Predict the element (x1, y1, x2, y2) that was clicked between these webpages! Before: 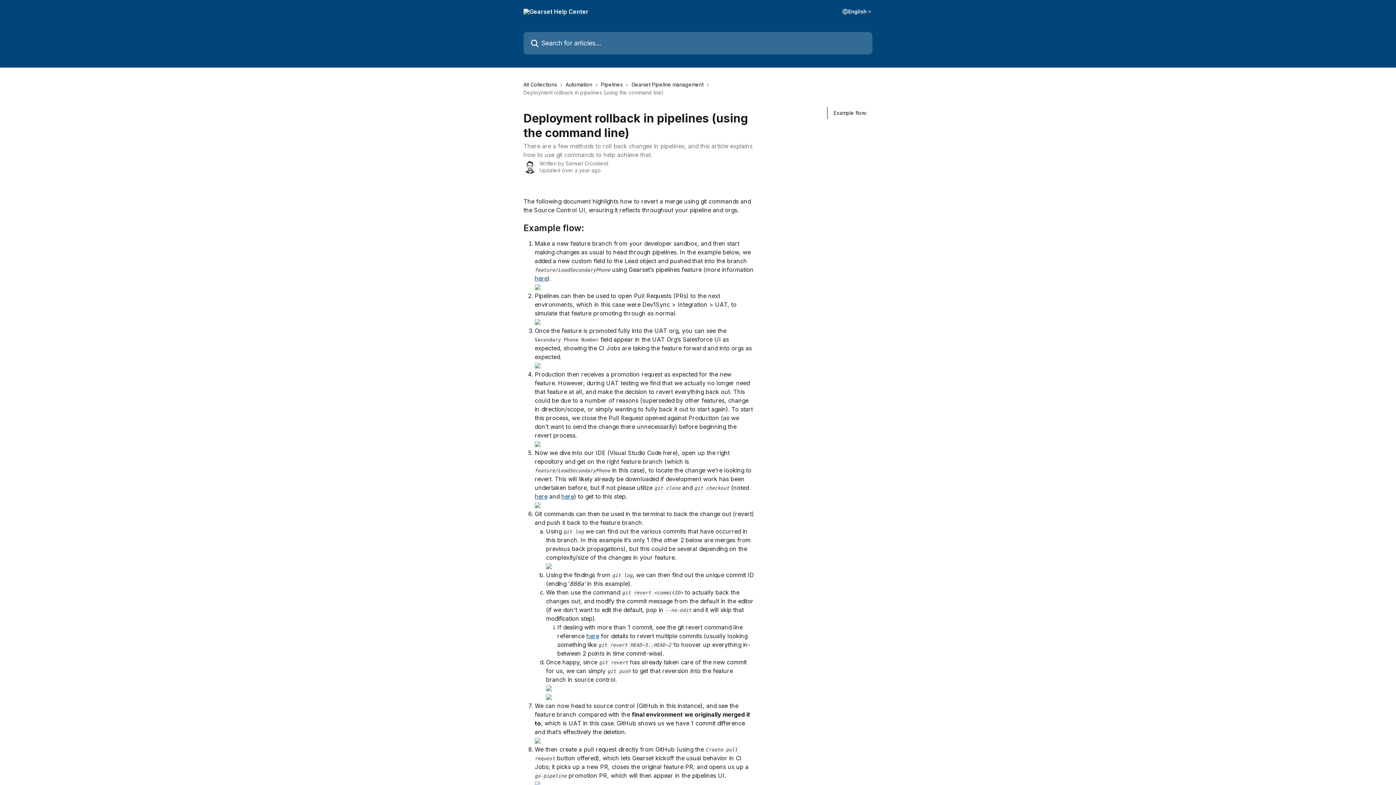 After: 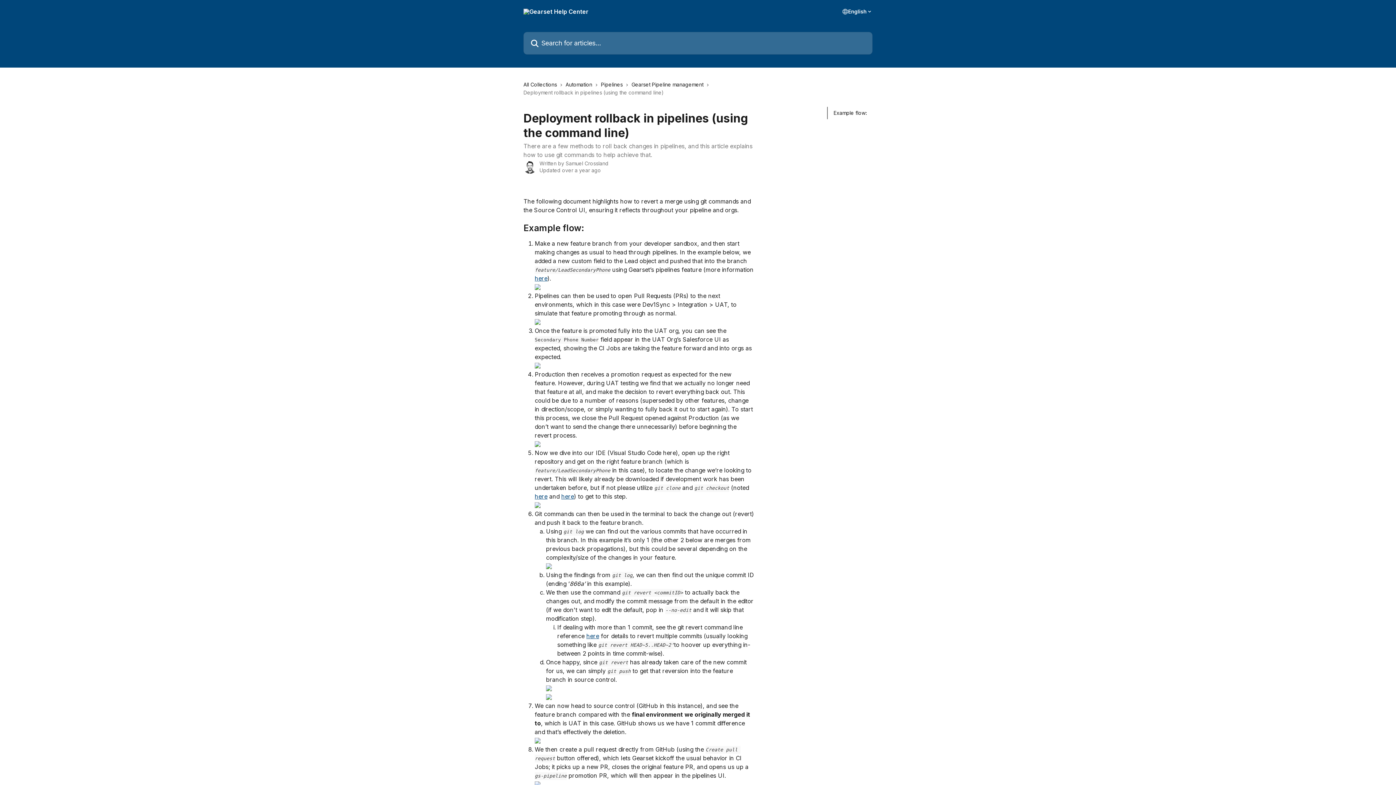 Action: bbox: (546, 693, 552, 701)